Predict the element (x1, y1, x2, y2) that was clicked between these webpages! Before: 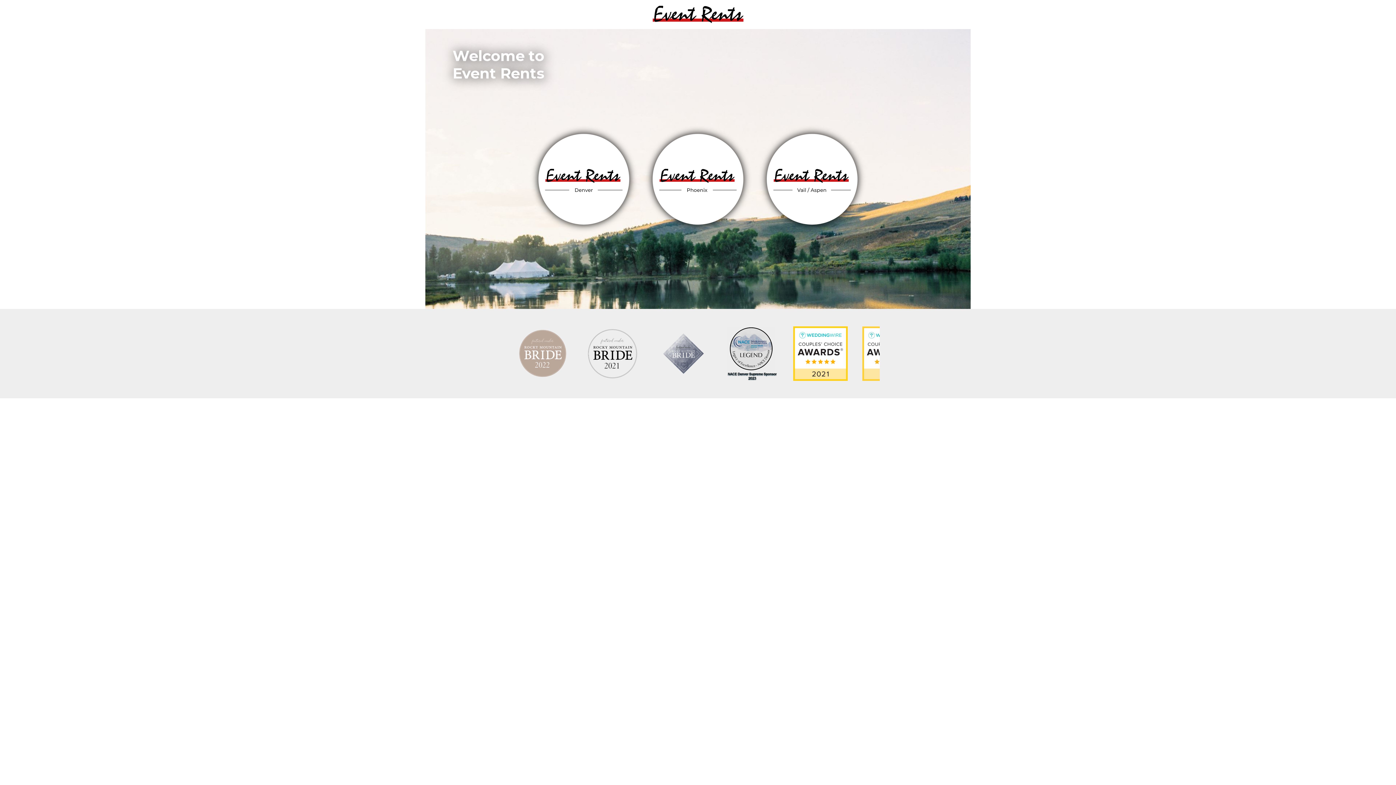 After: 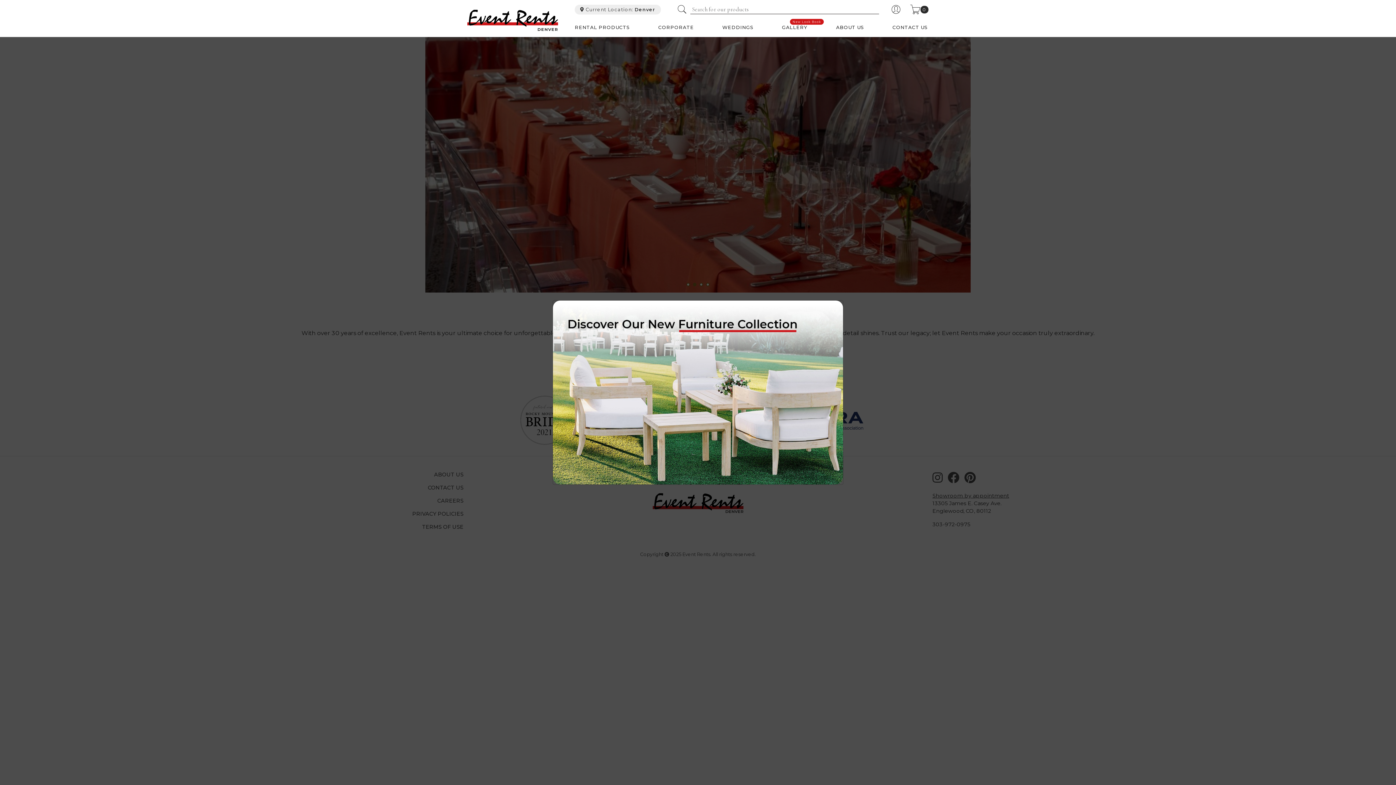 Action: bbox: (538, 133, 629, 224)